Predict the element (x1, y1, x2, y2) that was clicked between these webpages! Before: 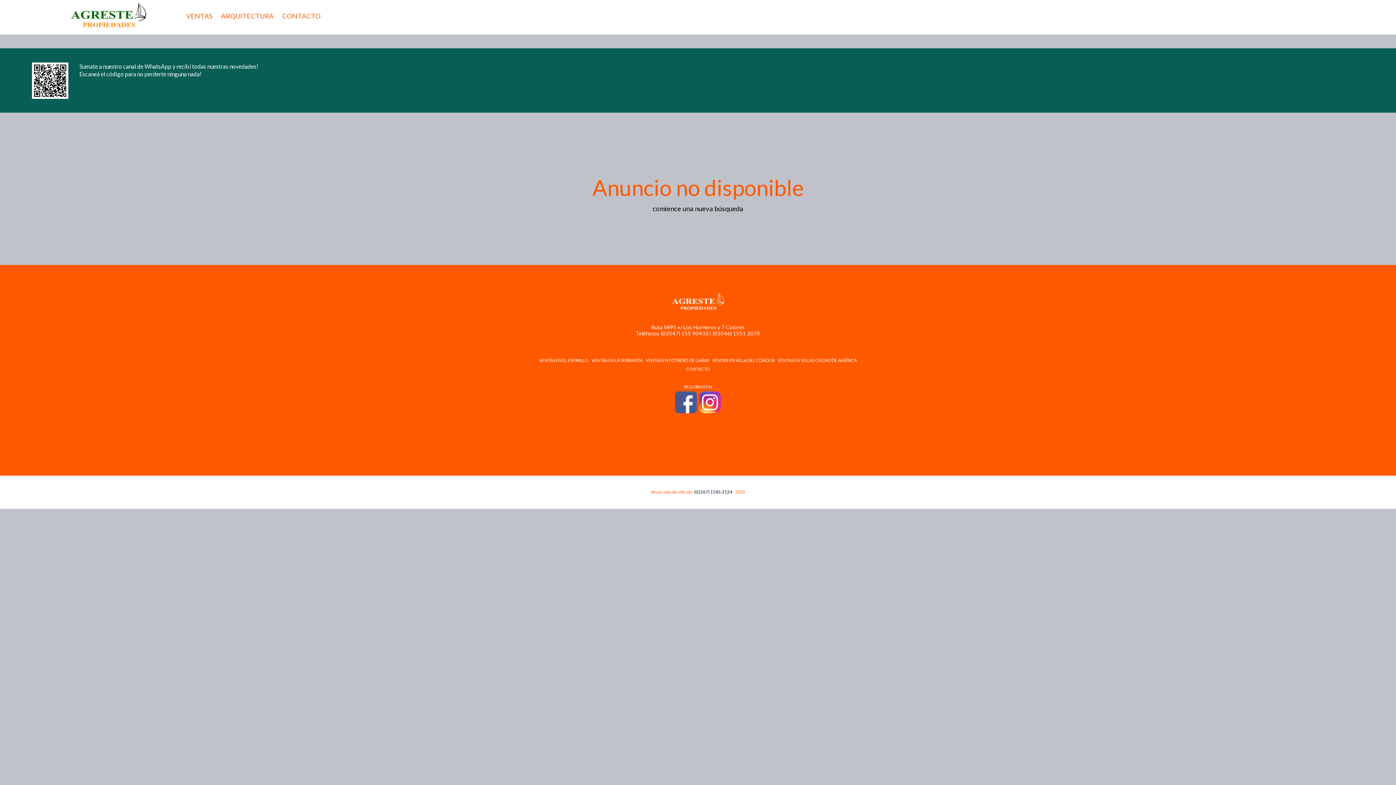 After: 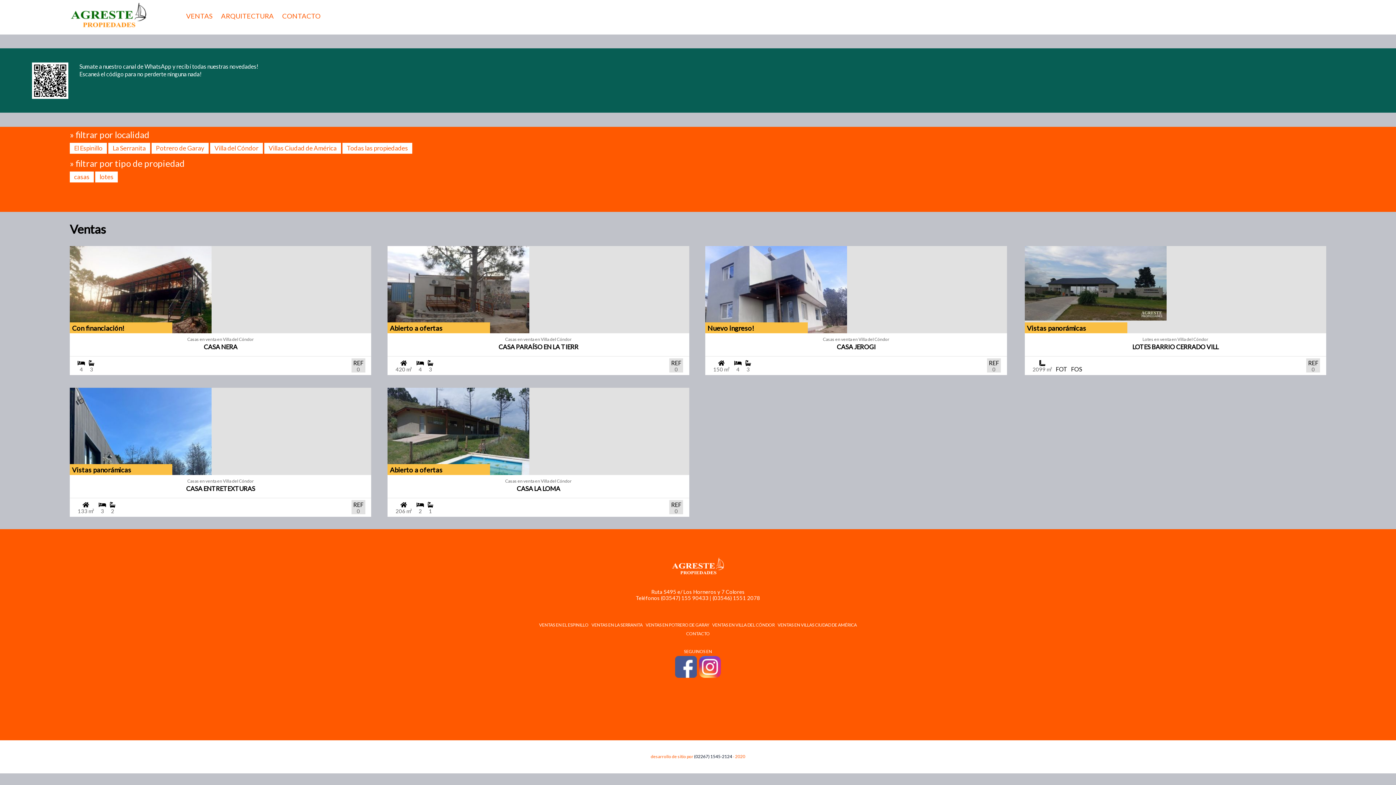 Action: label: VENTAS EN VILLA DEL CÓNDOR bbox: (711, 356, 776, 365)